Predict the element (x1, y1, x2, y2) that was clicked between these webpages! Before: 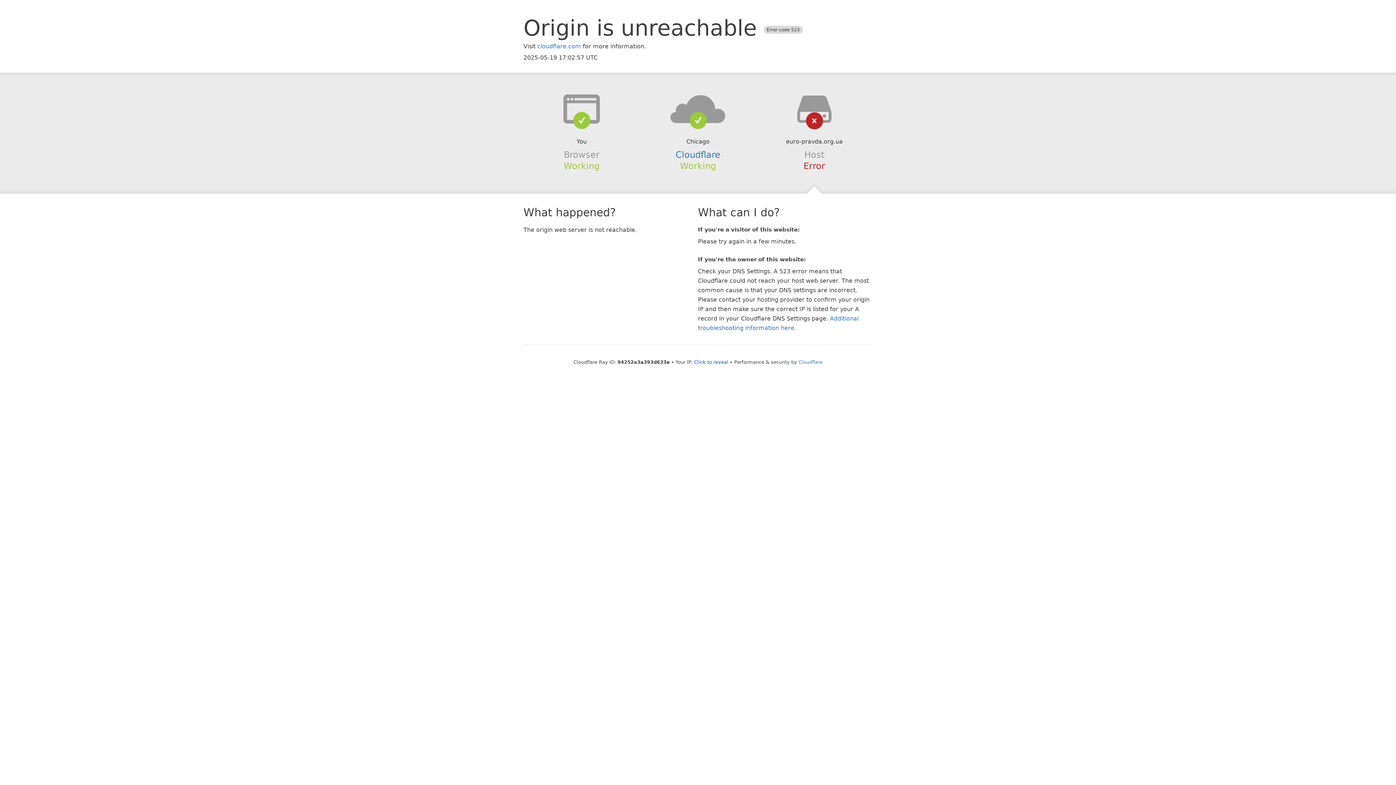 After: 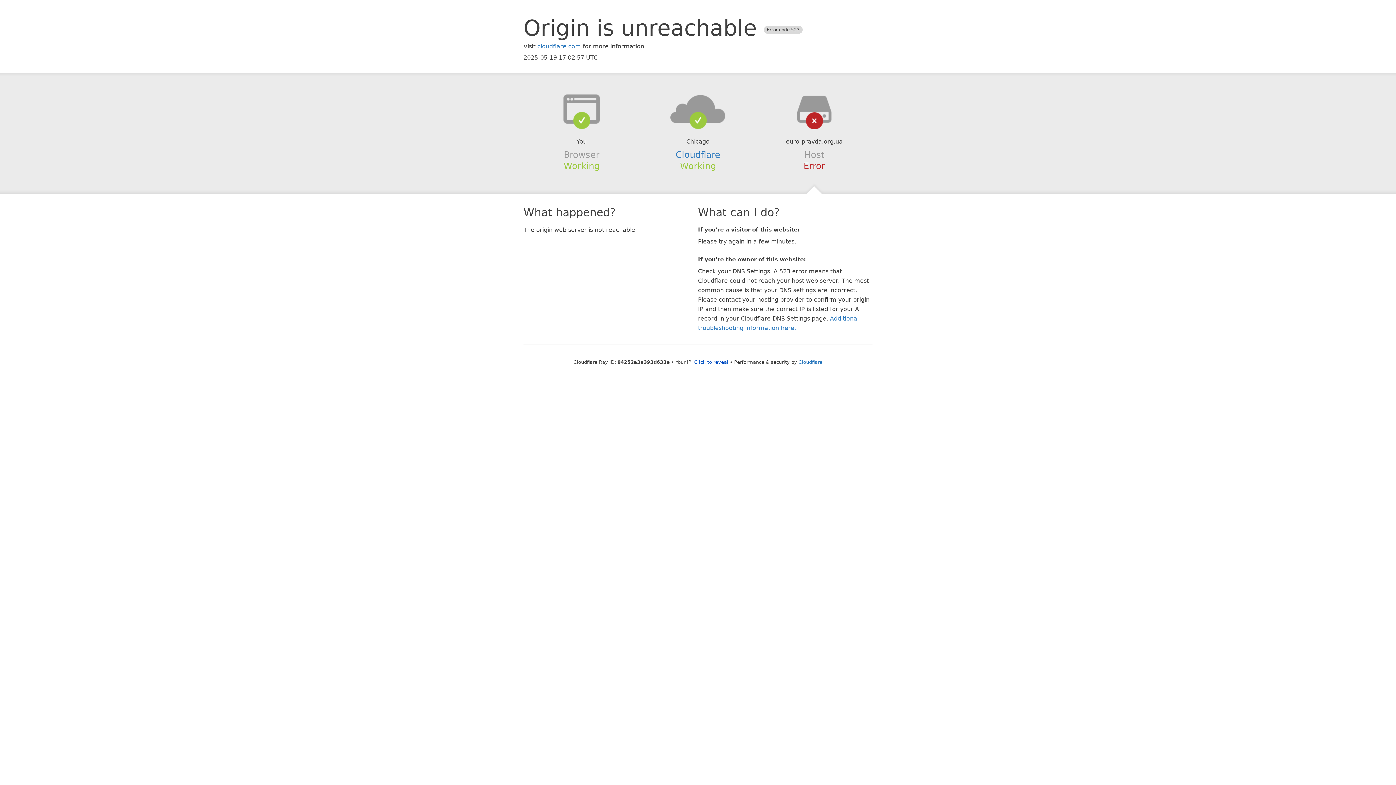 Action: bbox: (639, 94, 756, 123)